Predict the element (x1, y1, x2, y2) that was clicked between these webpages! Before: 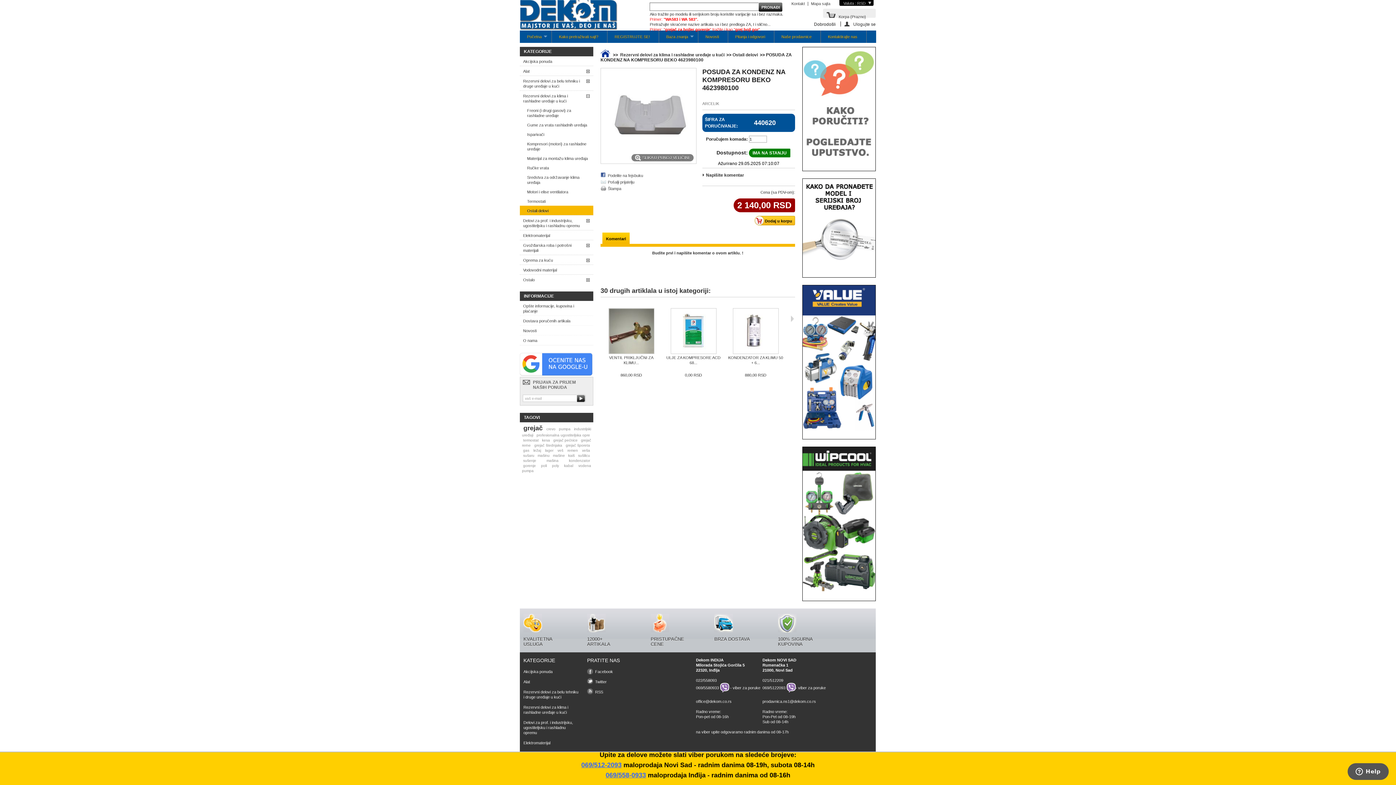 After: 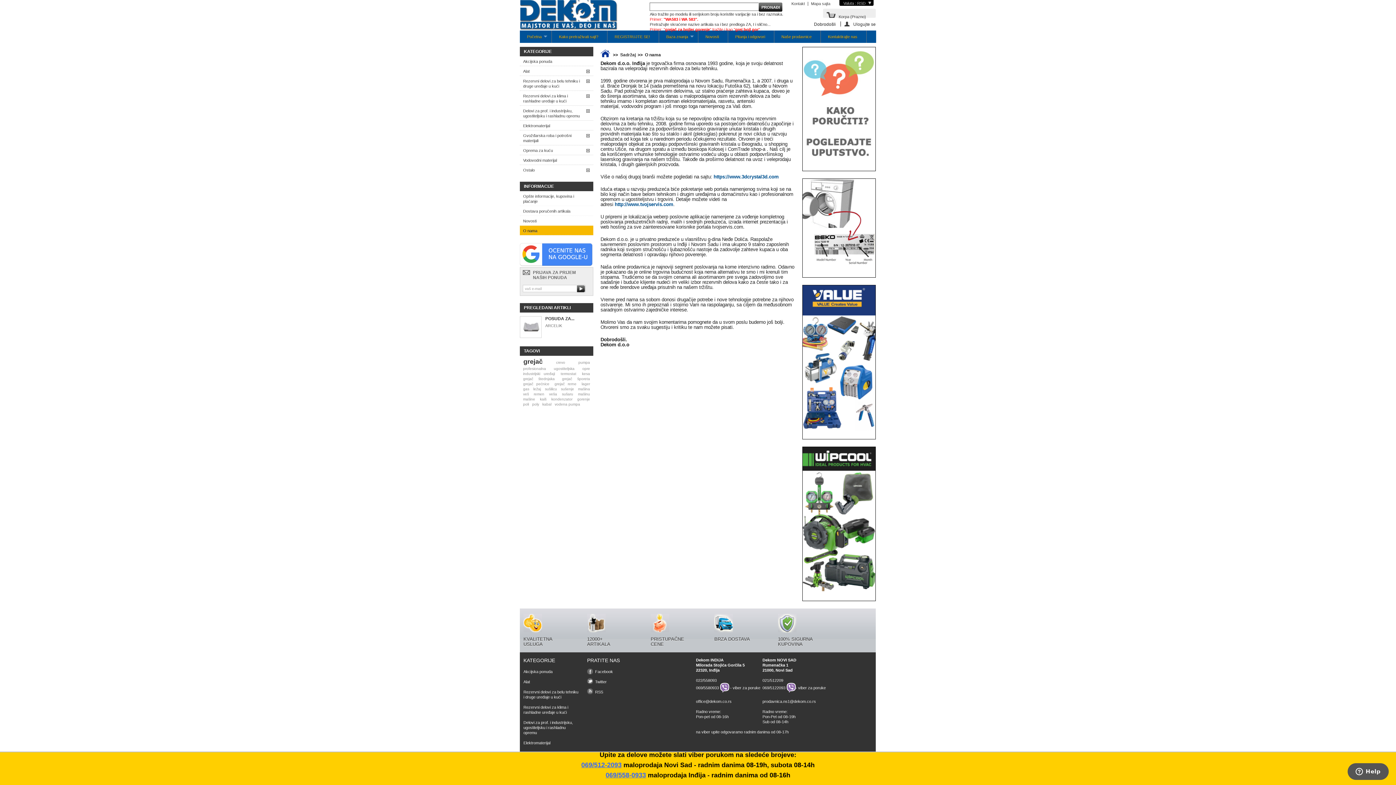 Action: label: O nama bbox: (520, 335, 593, 345)